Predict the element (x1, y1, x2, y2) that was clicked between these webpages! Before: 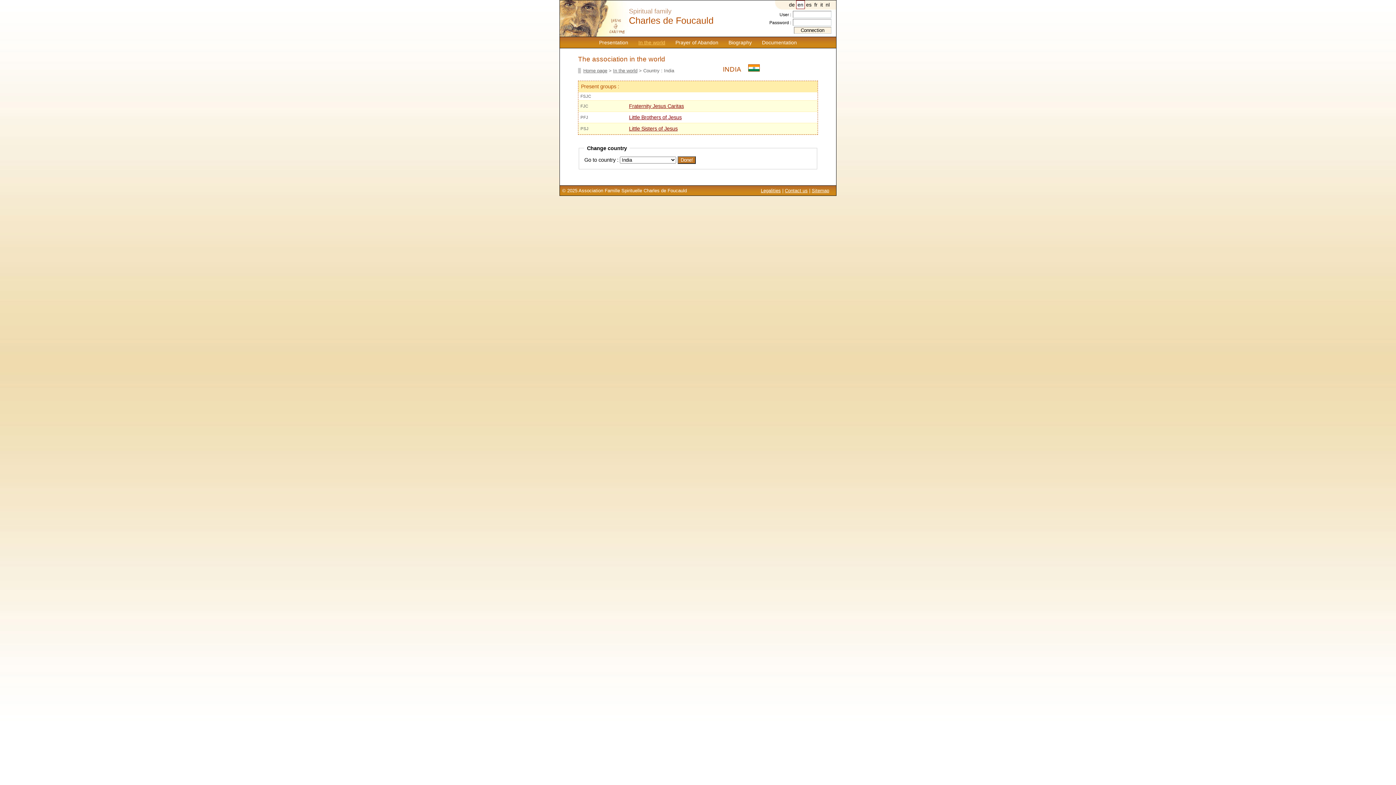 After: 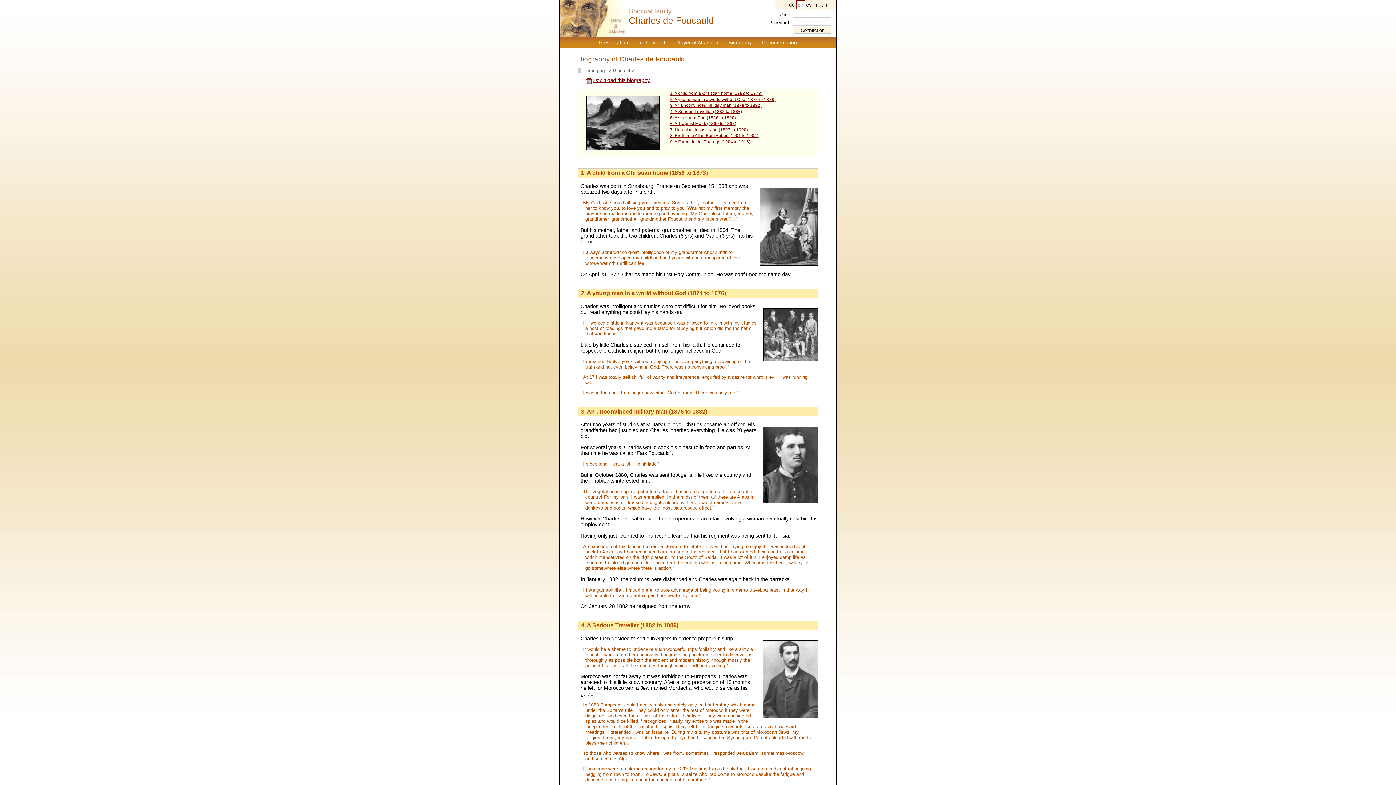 Action: bbox: (723, 39, 757, 45) label: Biography